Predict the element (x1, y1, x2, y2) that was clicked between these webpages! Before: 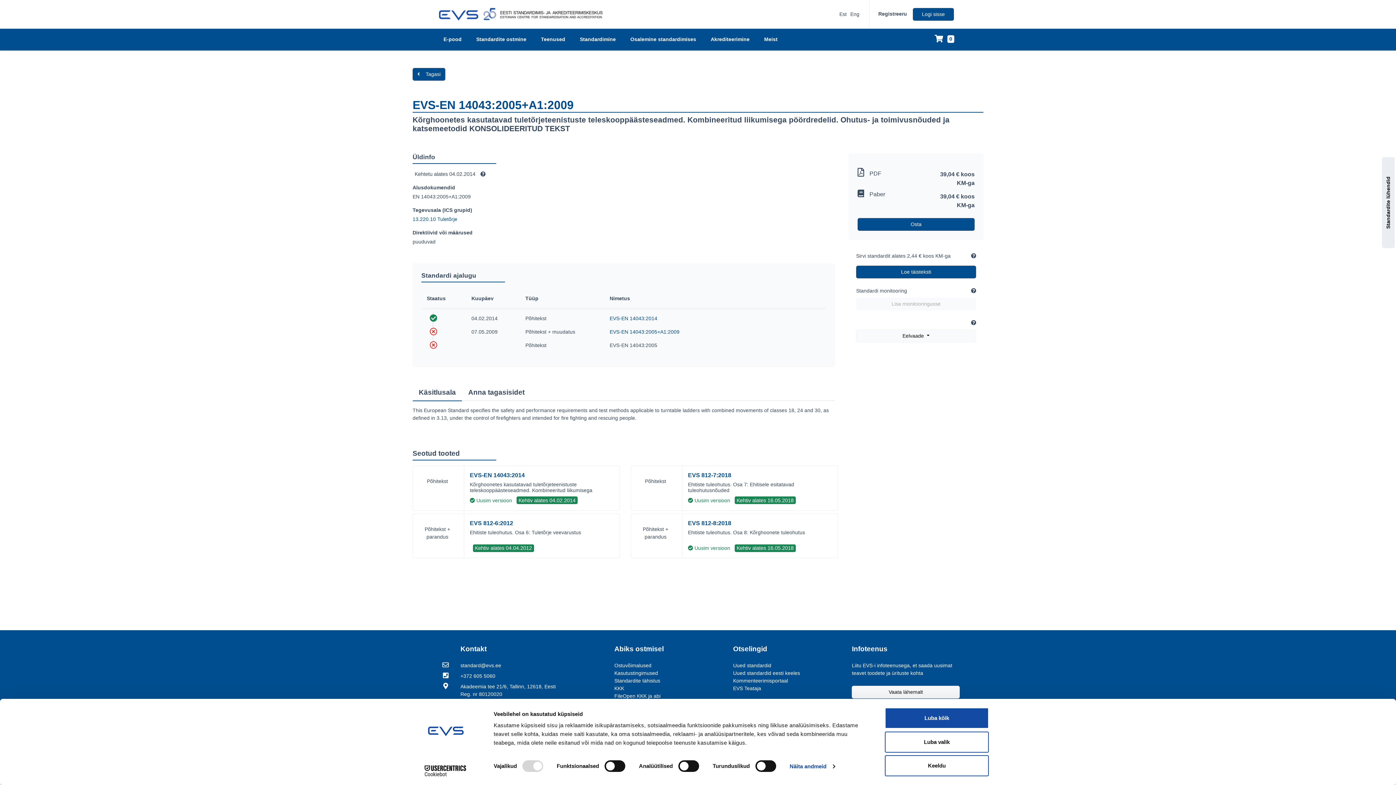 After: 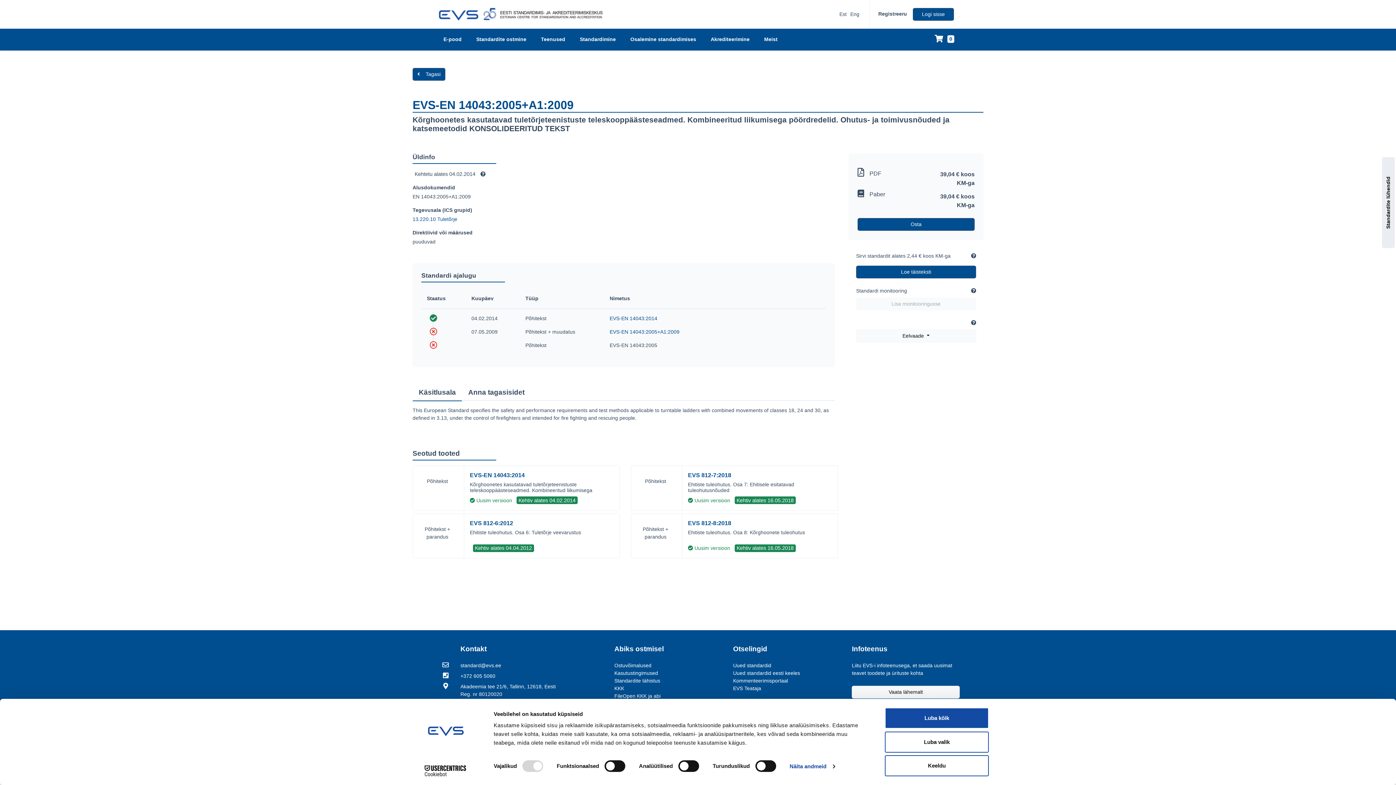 Action: bbox: (839, 11, 846, 17) label: Est